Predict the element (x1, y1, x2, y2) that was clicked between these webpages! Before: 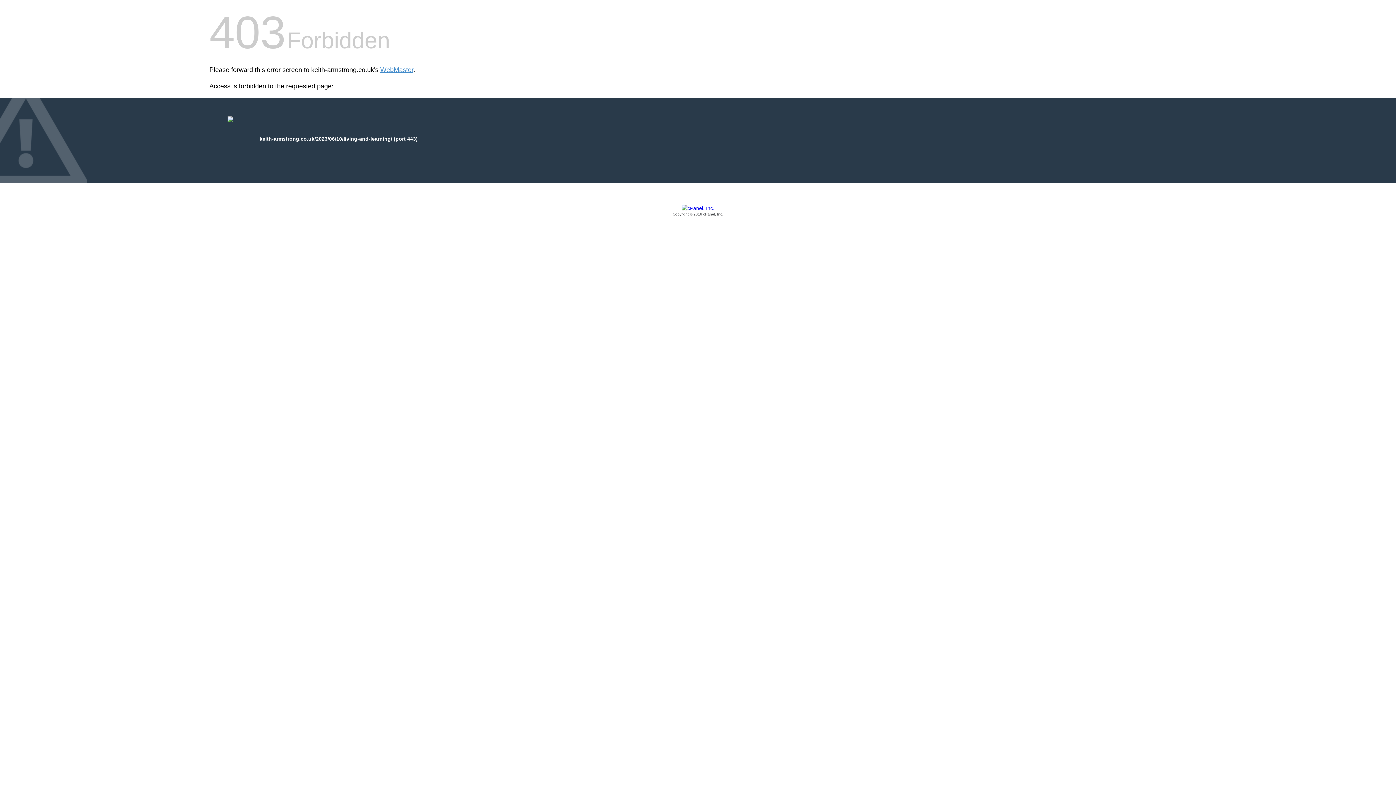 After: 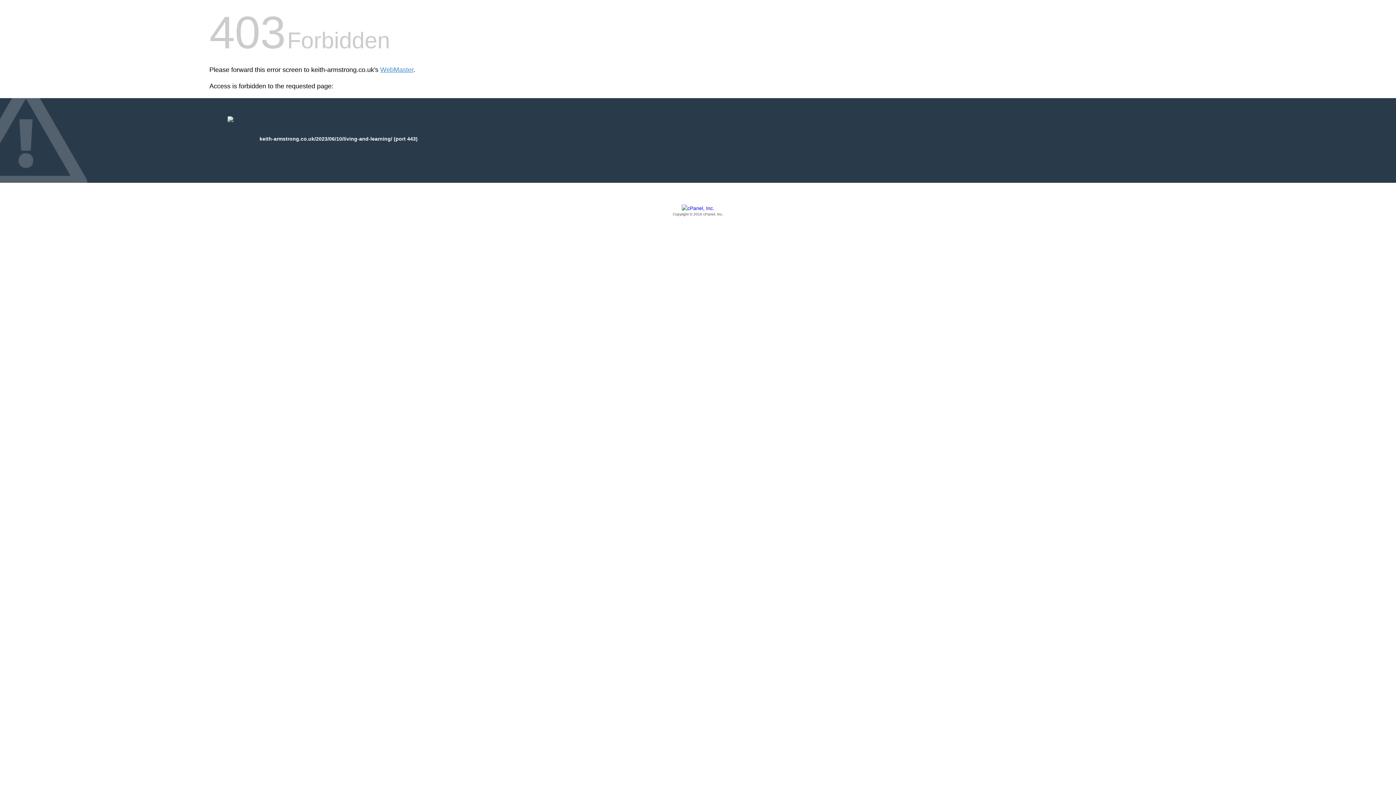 Action: label: Copyright © 2016 cPanel, Inc. bbox: (209, 205, 1186, 217)